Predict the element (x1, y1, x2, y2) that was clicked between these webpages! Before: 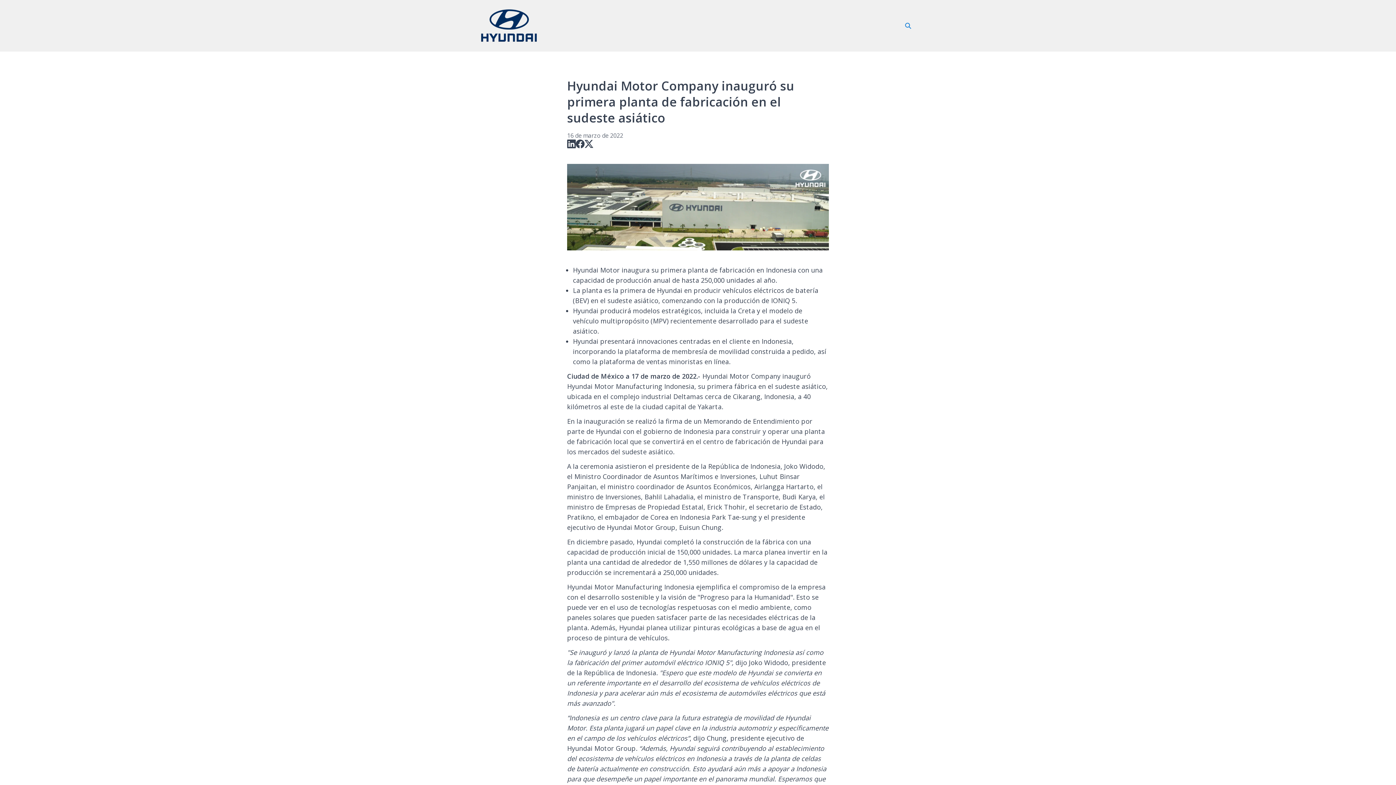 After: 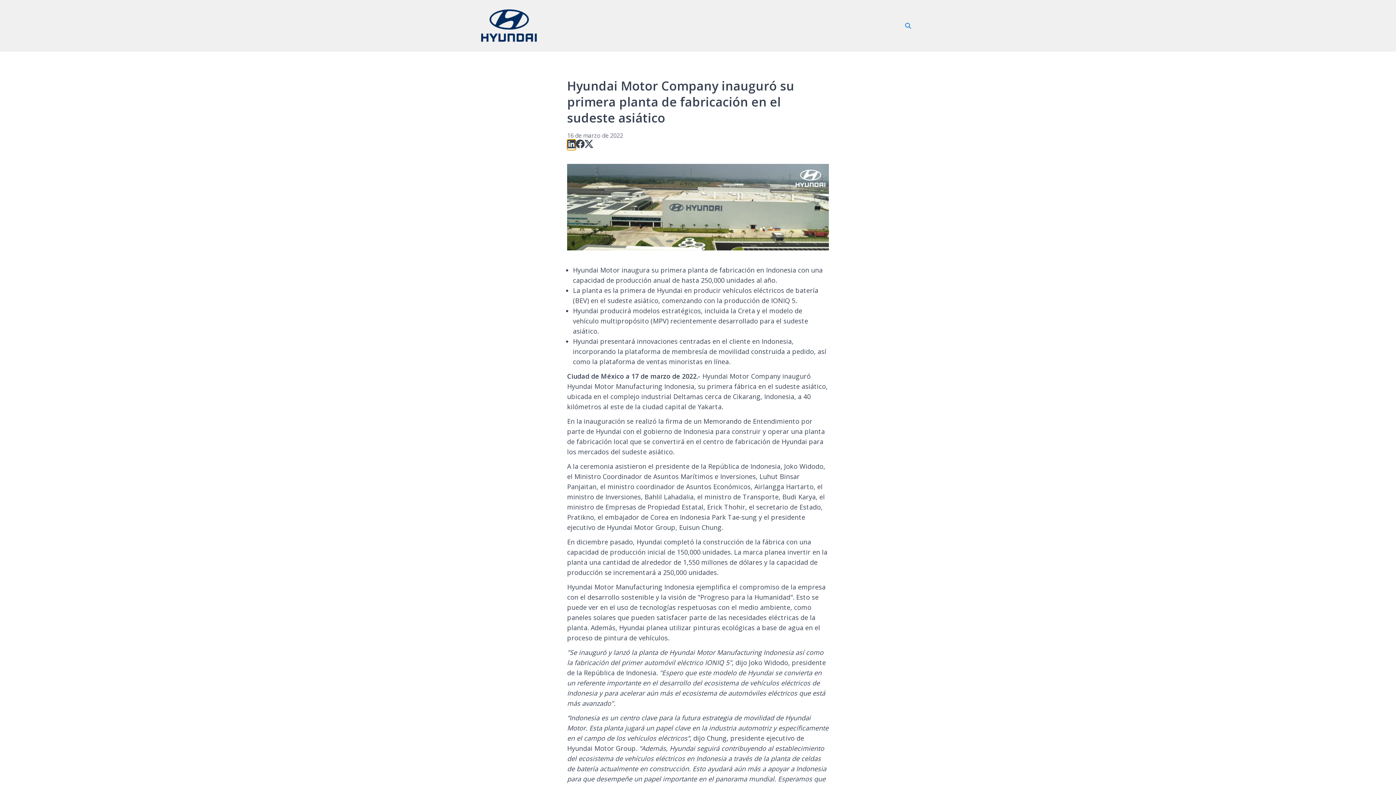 Action: bbox: (567, 139, 576, 149)